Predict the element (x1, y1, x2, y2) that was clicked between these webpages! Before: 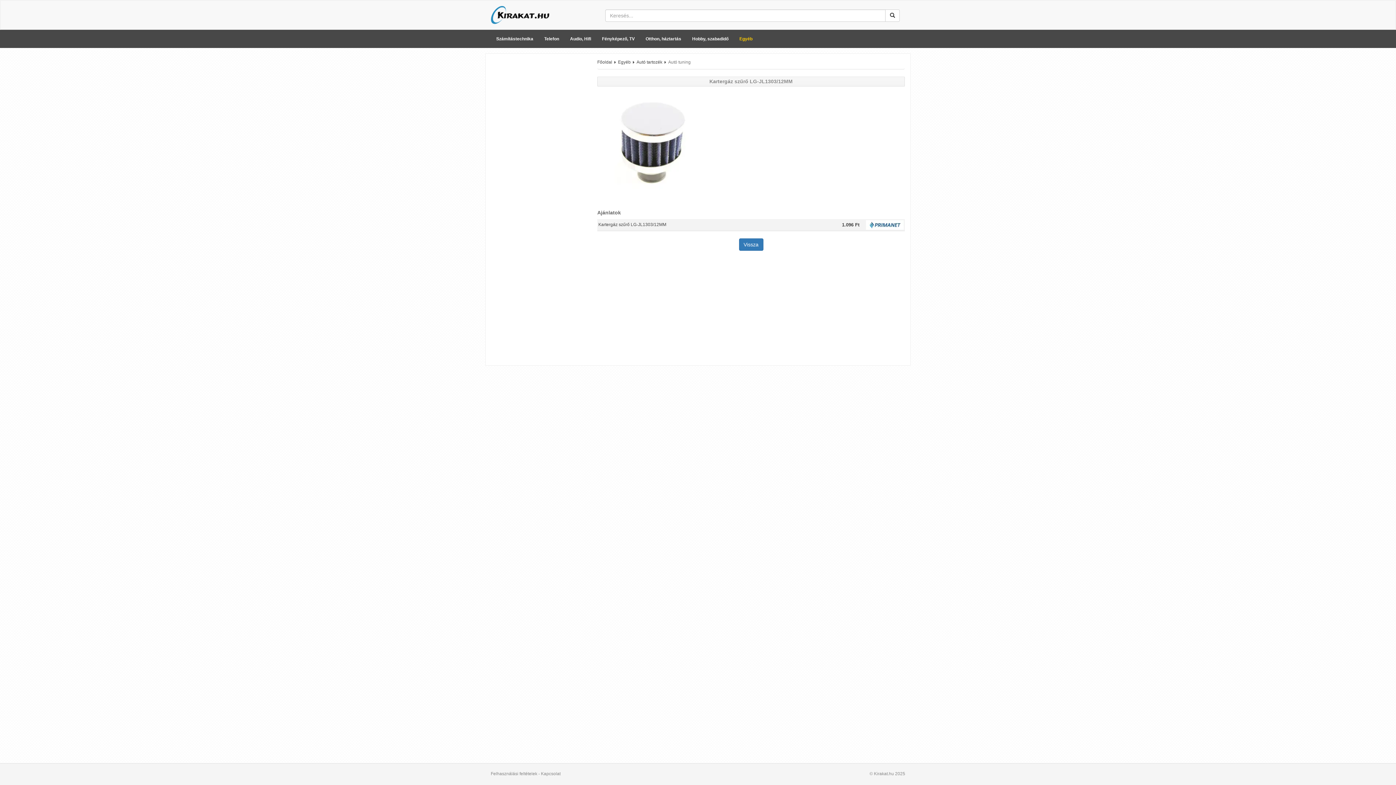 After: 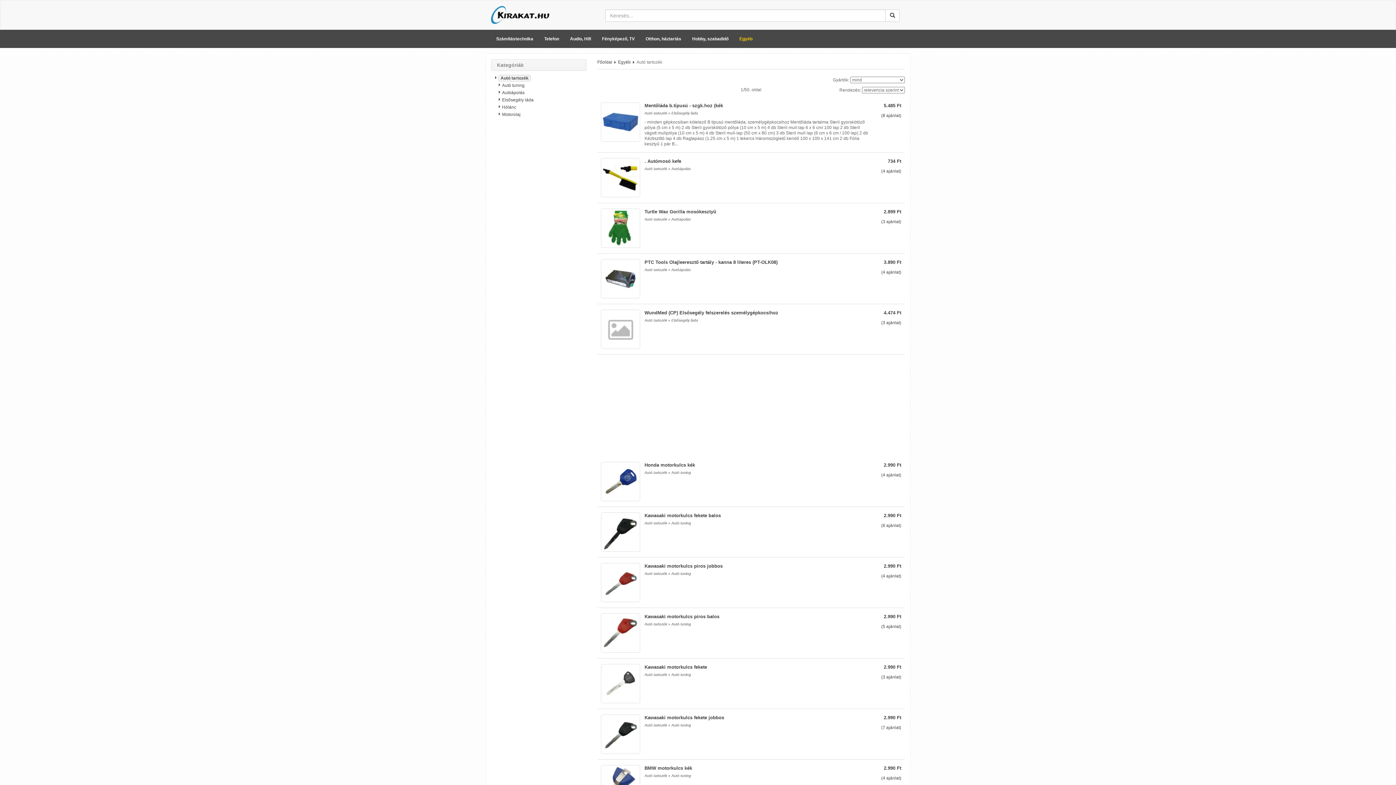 Action: bbox: (636, 59, 662, 64) label: Autó tartozék